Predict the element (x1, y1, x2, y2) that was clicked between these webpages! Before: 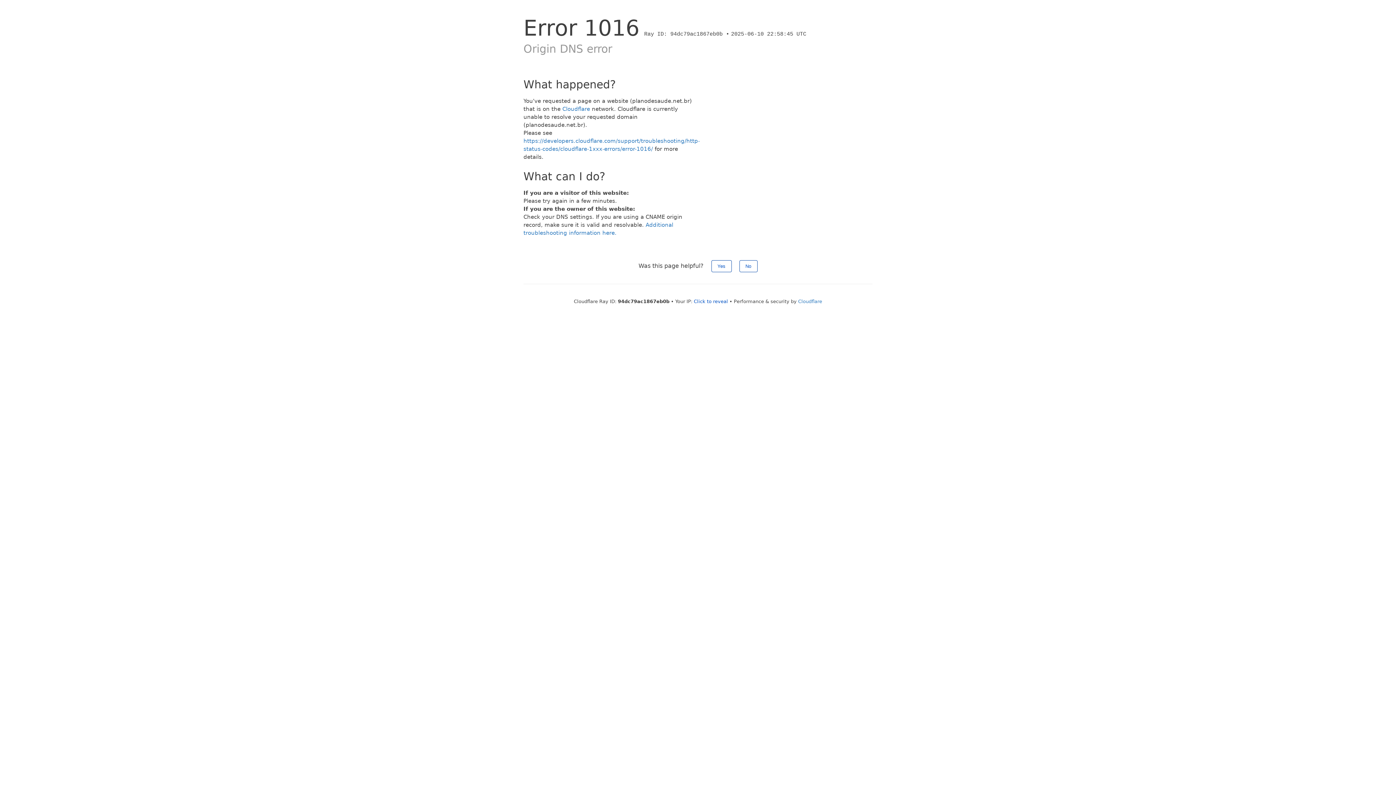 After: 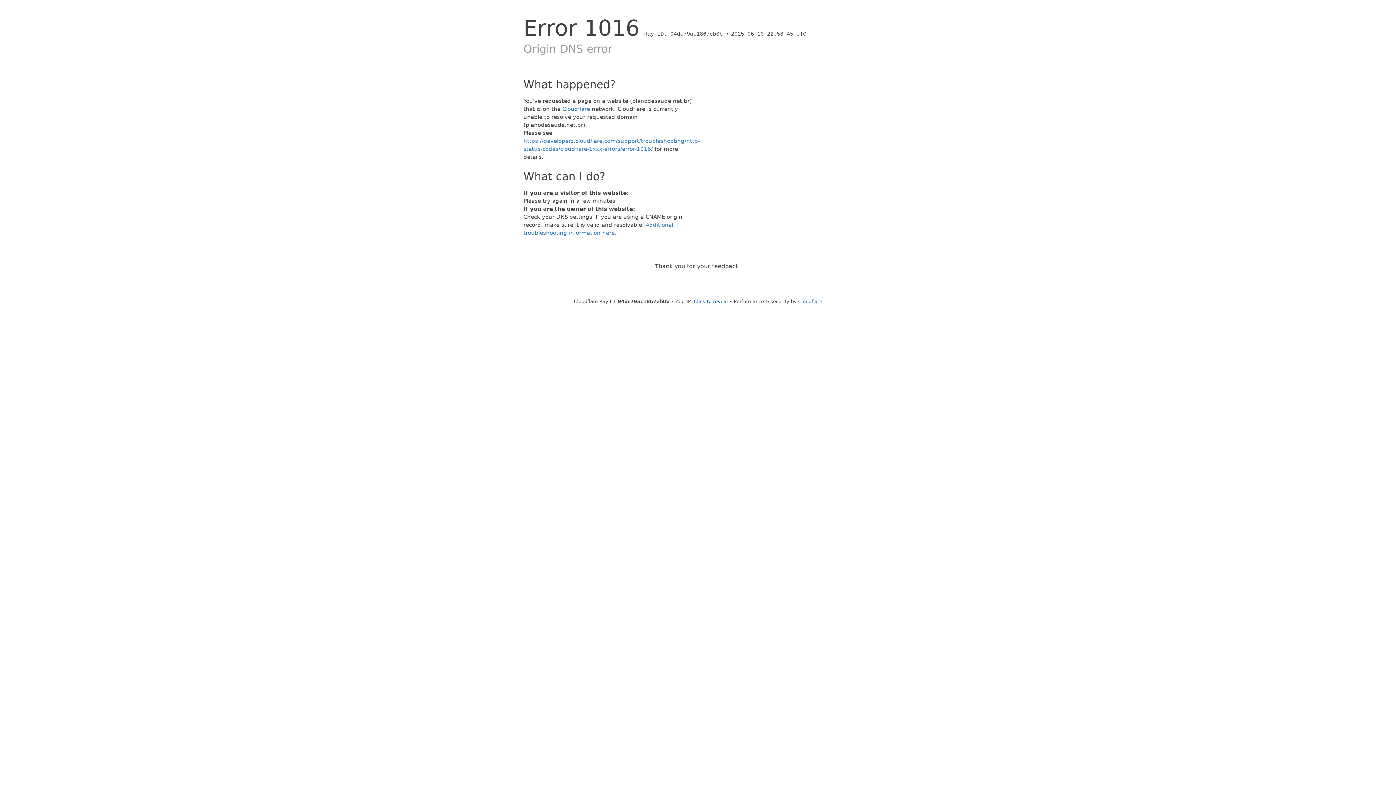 Action: bbox: (739, 260, 757, 272) label: No